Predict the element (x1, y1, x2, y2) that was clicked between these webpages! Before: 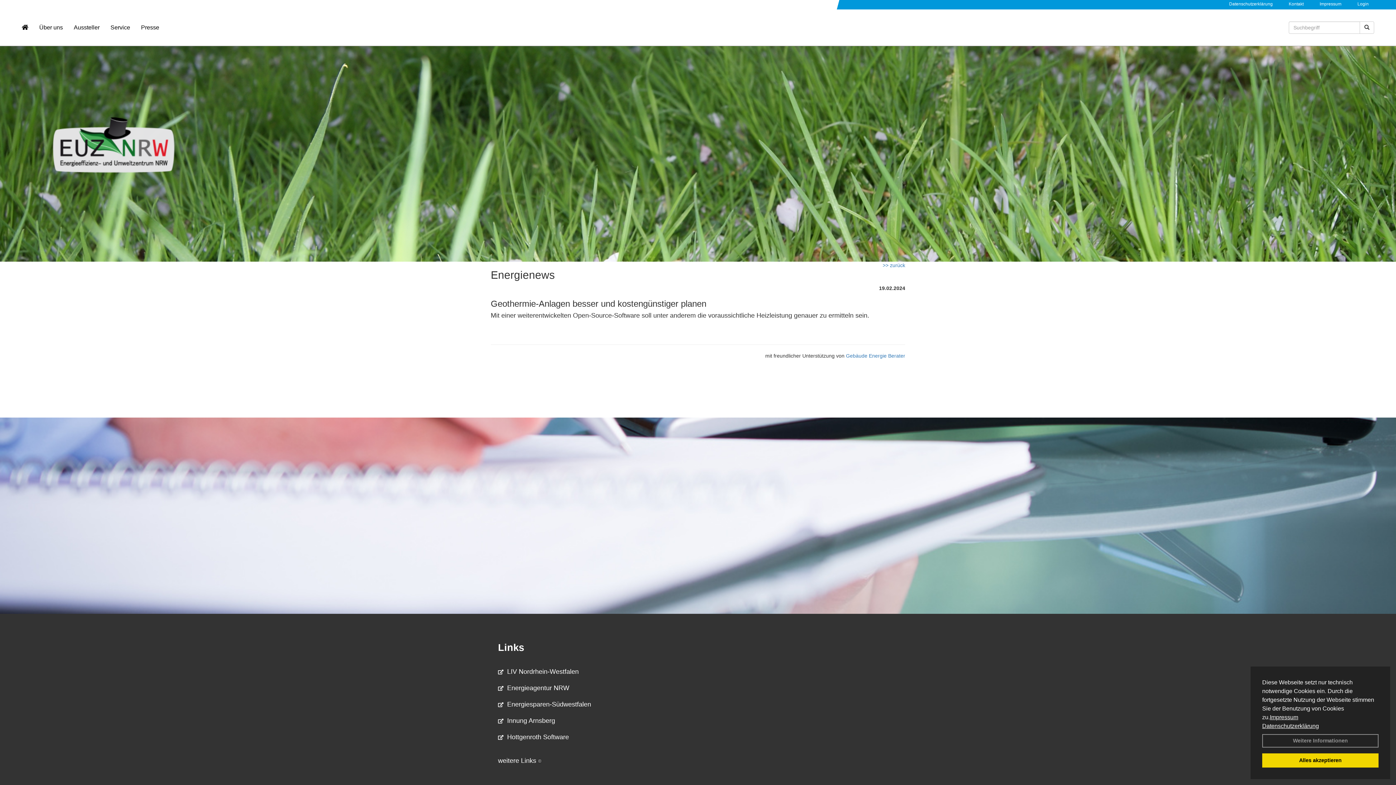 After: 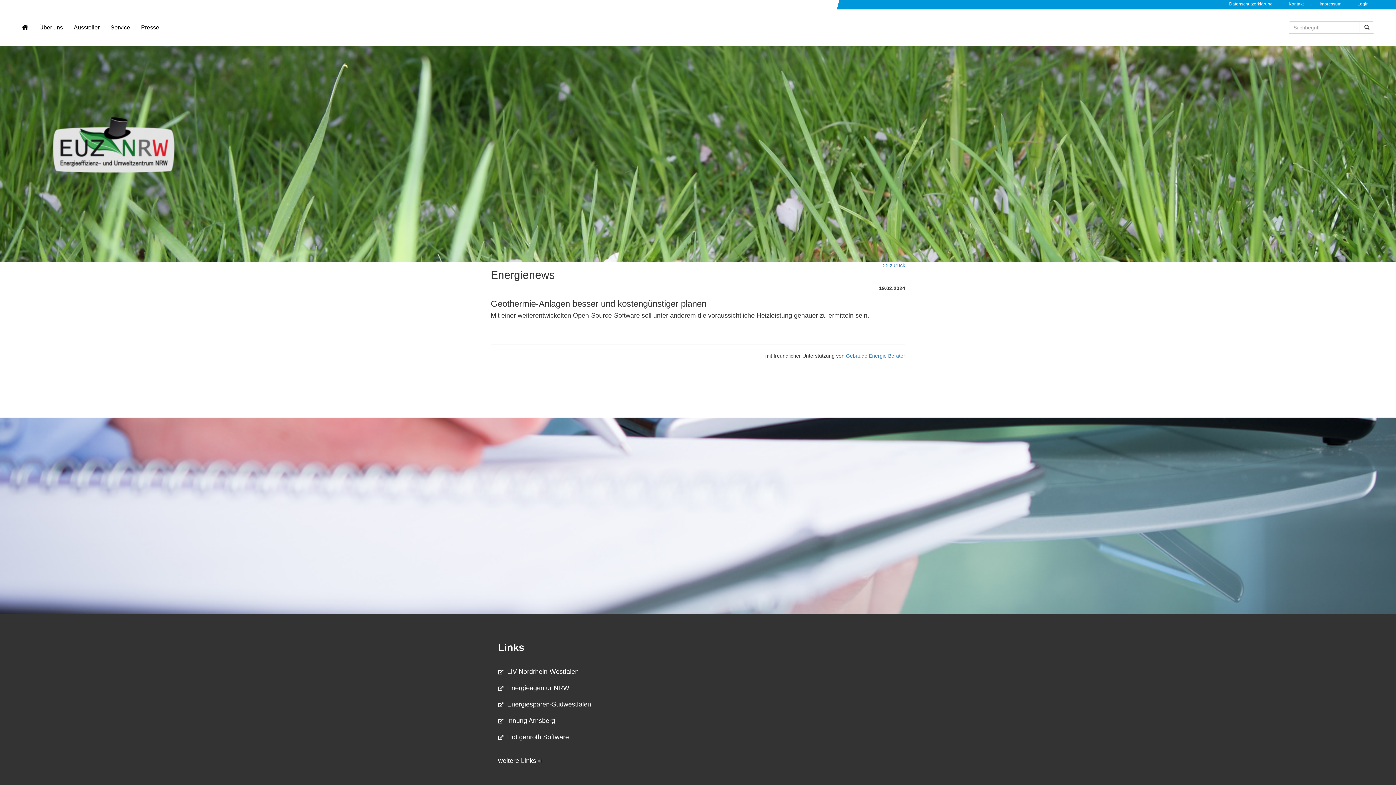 Action: label: dismiss cookie message bbox: (1262, 753, 1378, 768)